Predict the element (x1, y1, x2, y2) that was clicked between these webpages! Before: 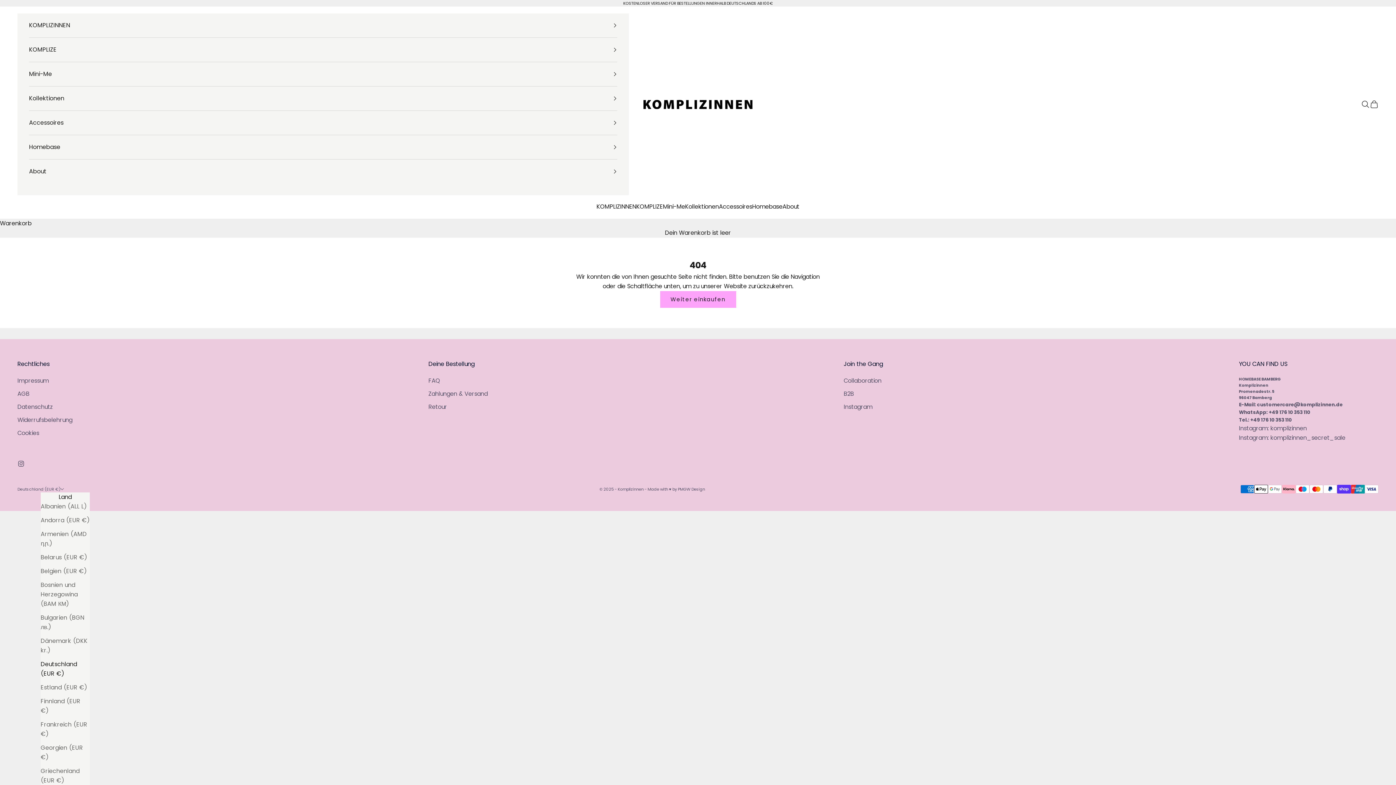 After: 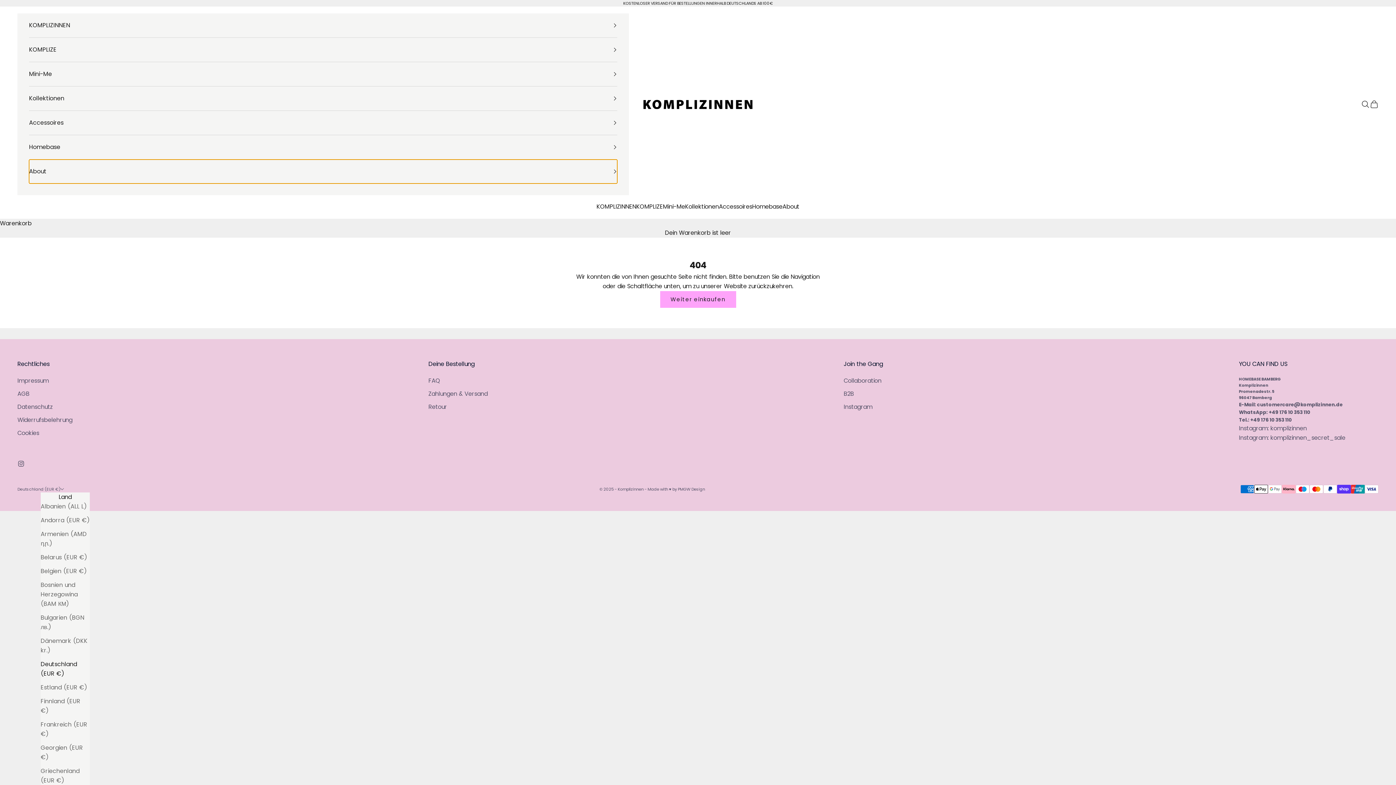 Action: bbox: (29, 159, 617, 183) label: About